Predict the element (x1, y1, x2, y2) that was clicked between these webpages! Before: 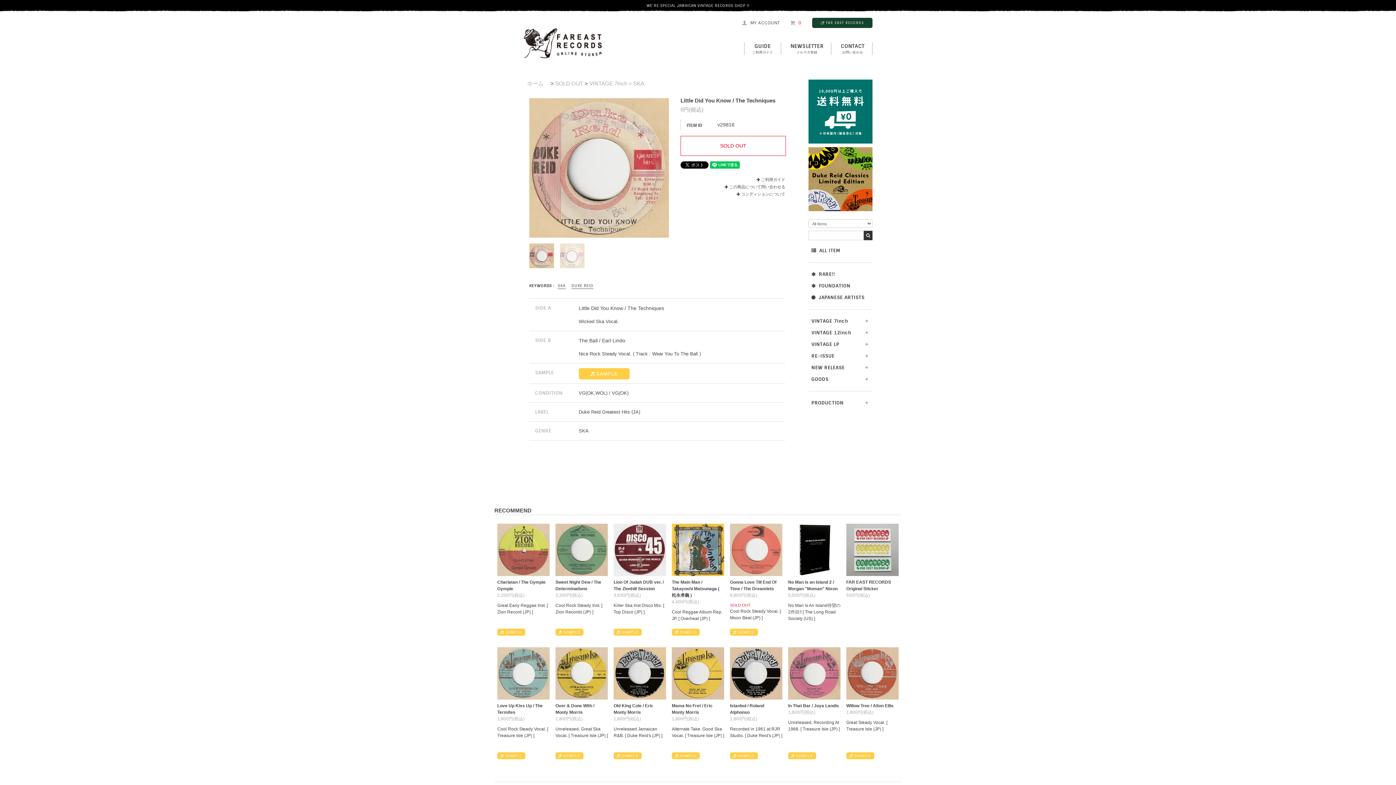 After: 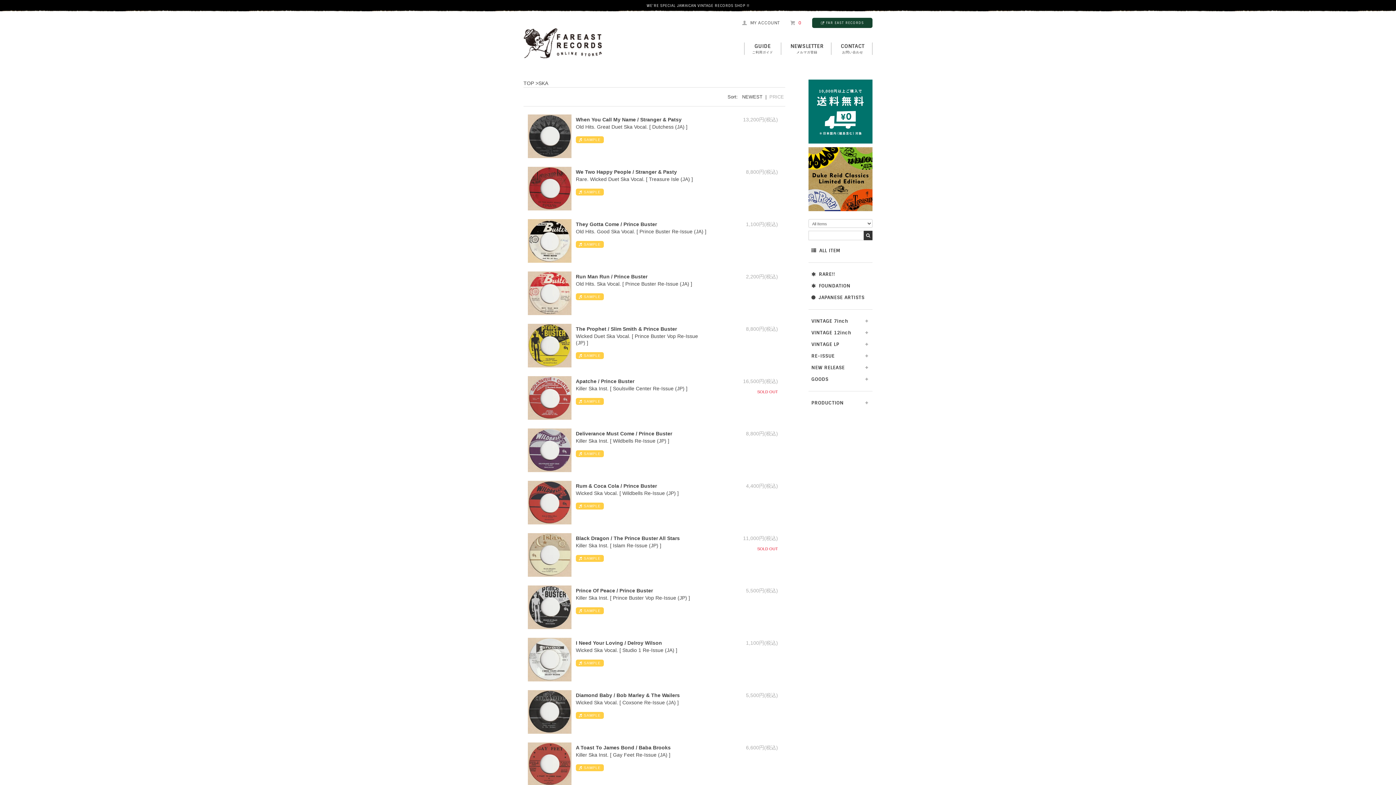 Action: label: SKA bbox: (557, 282, 565, 288)